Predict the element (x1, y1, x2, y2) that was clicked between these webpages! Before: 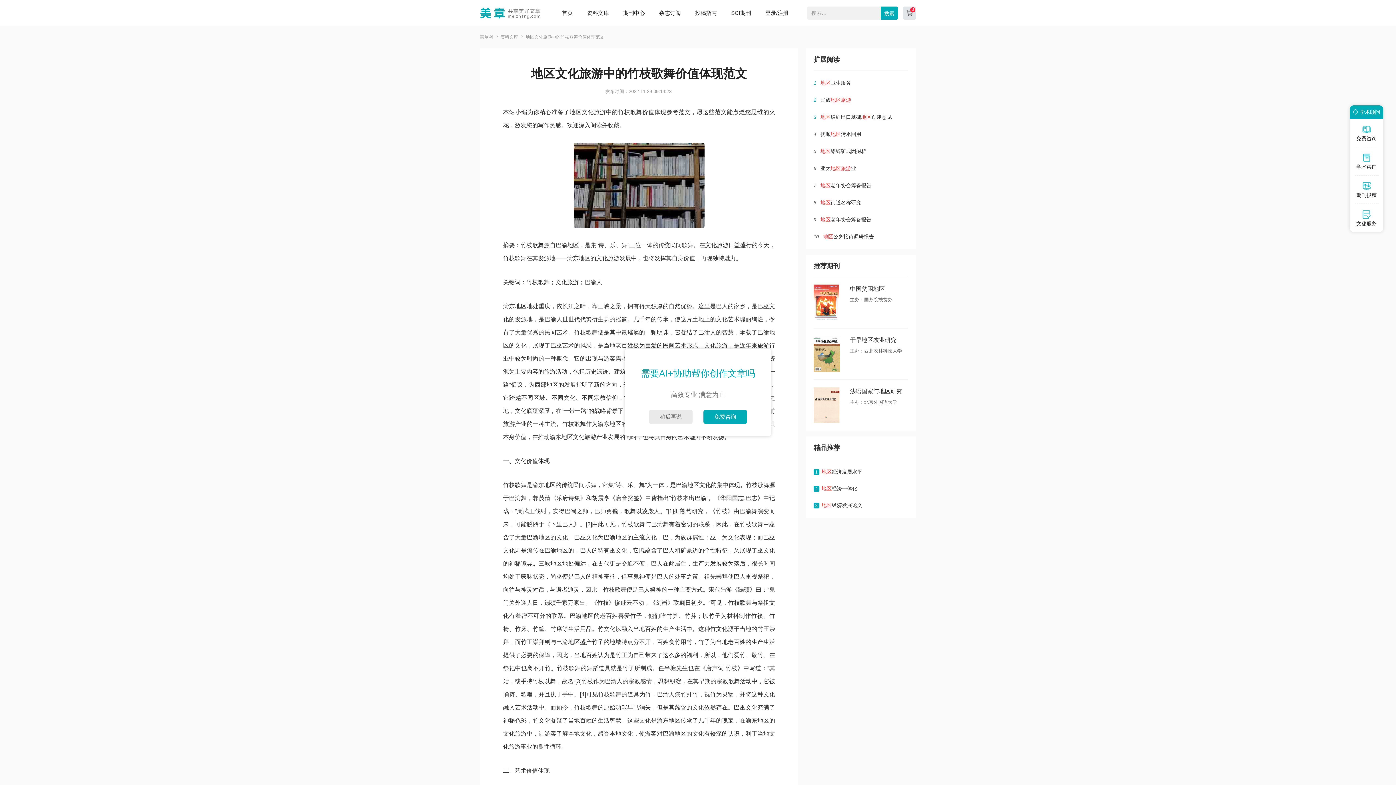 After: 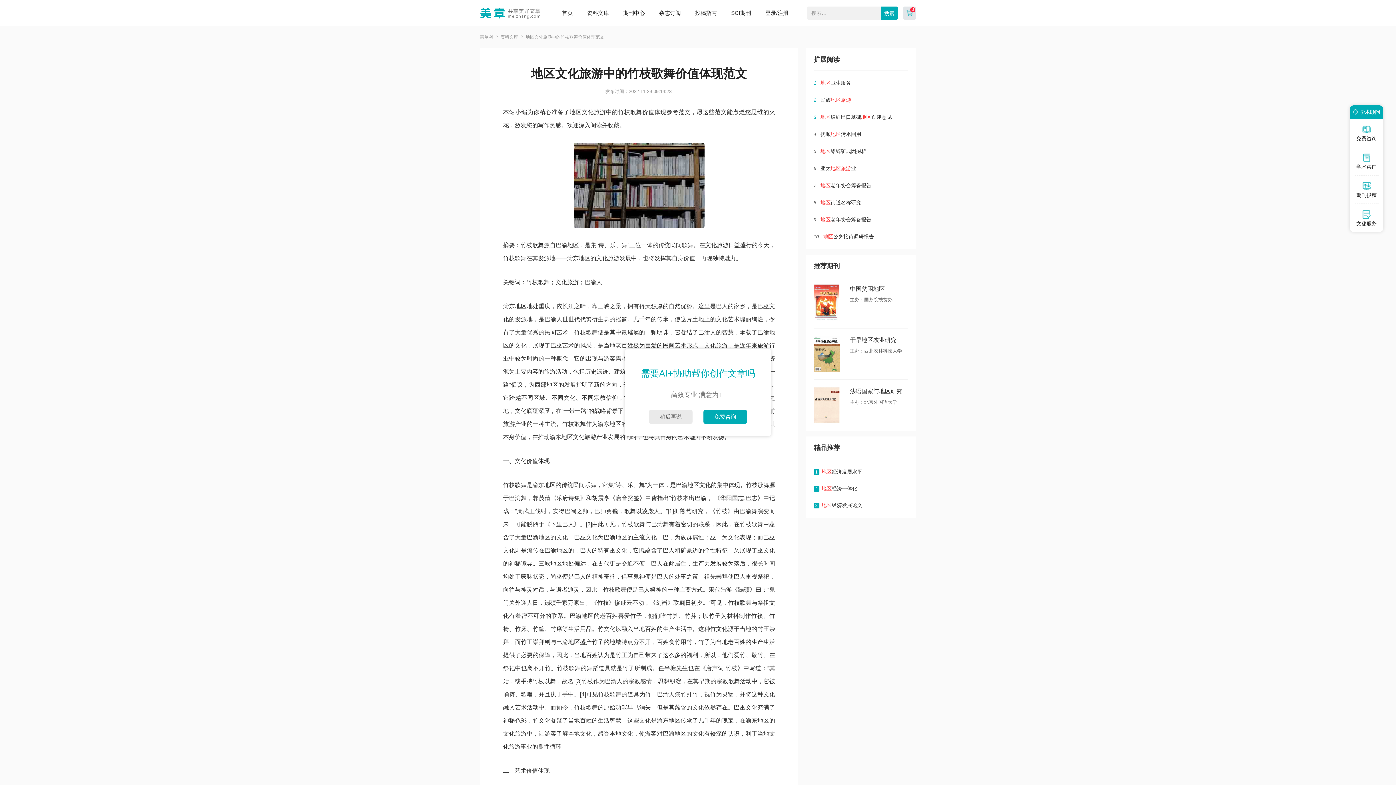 Action: bbox: (903, 6, 916, 19) label: 0